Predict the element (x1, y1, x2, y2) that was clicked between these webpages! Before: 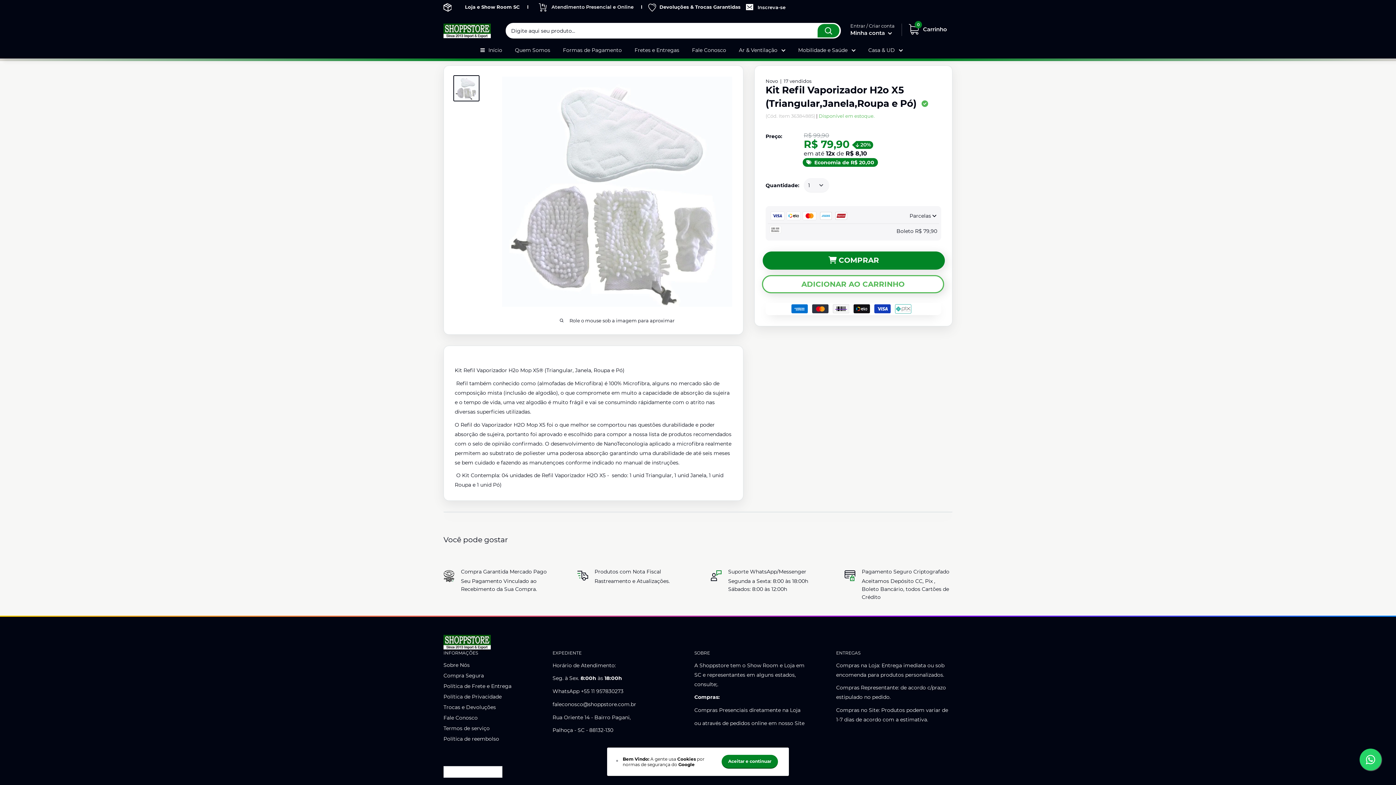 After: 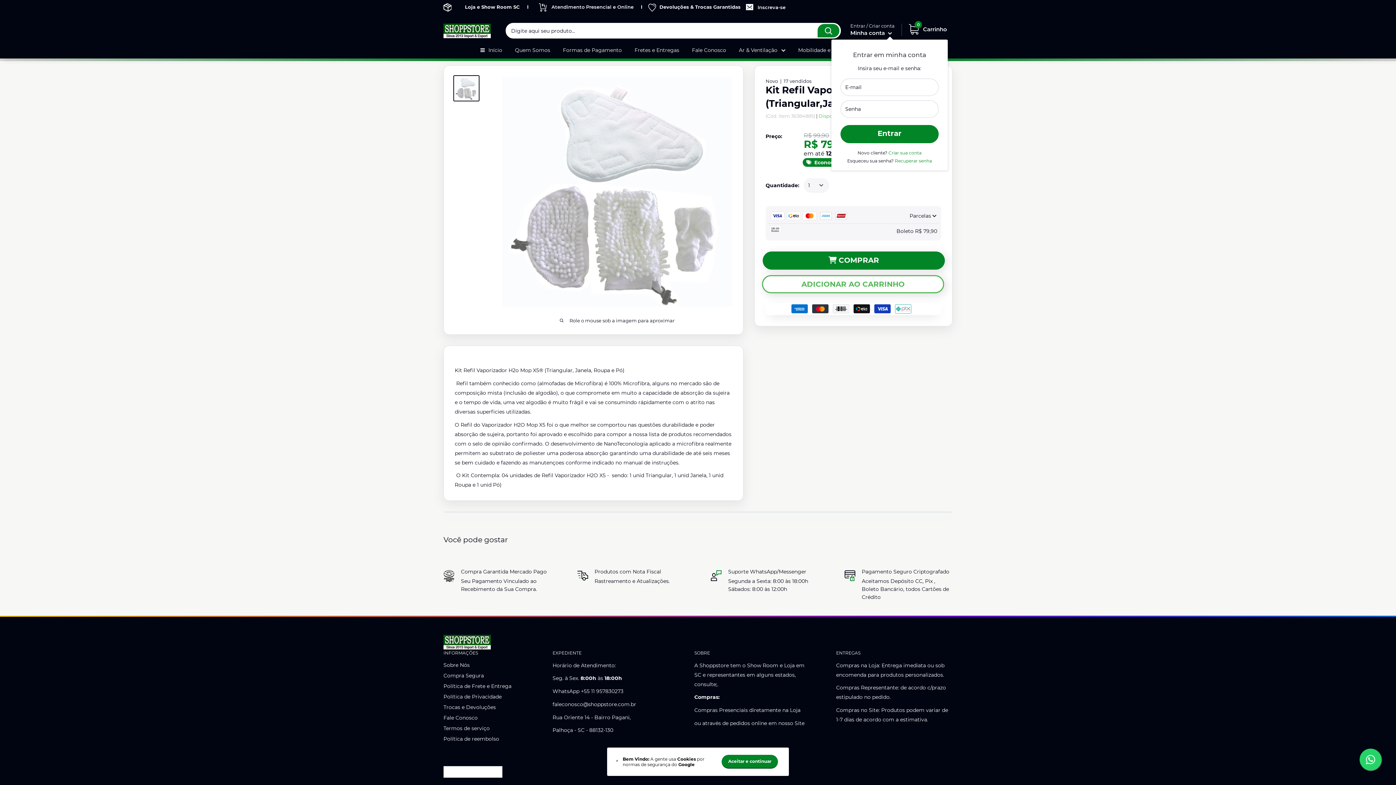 Action: bbox: (850, 28, 892, 38) label: Minha conta 